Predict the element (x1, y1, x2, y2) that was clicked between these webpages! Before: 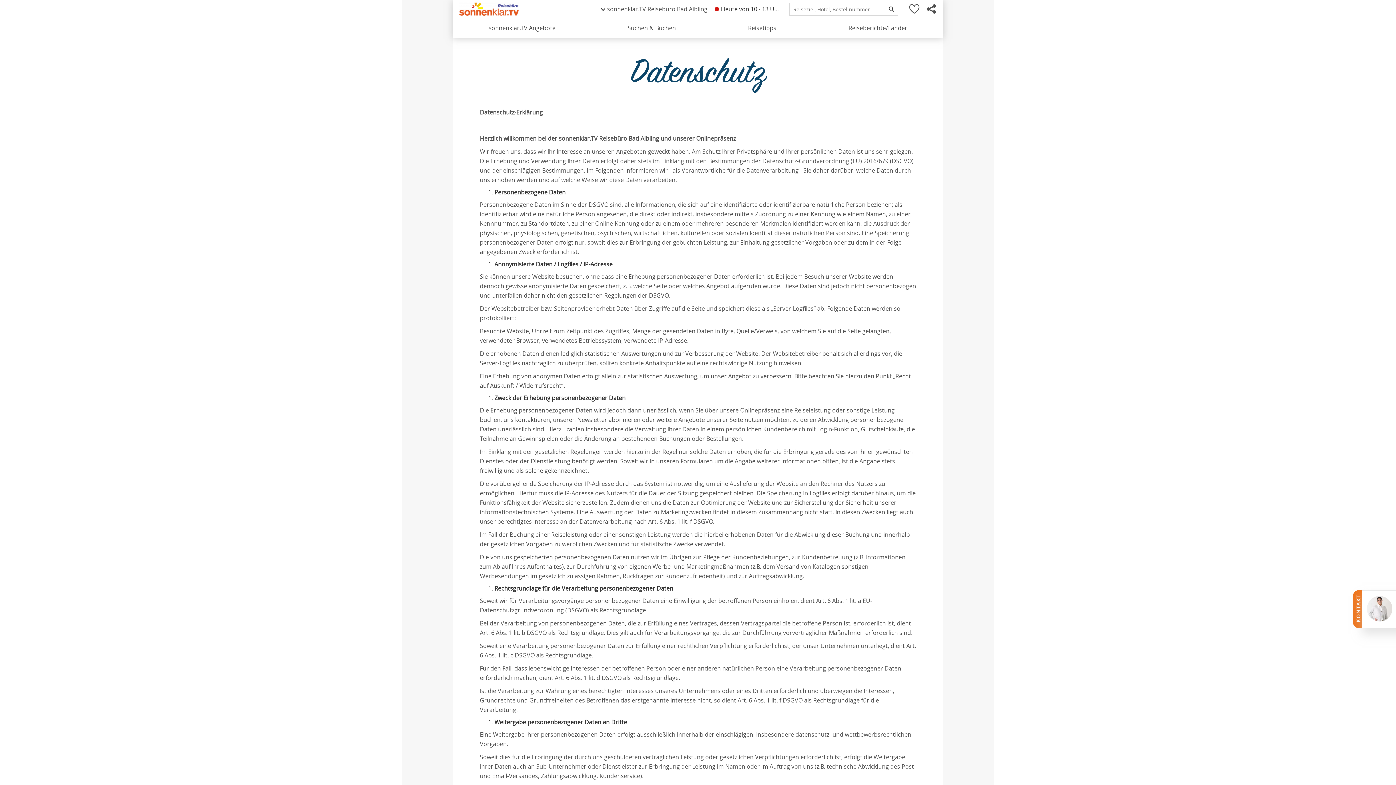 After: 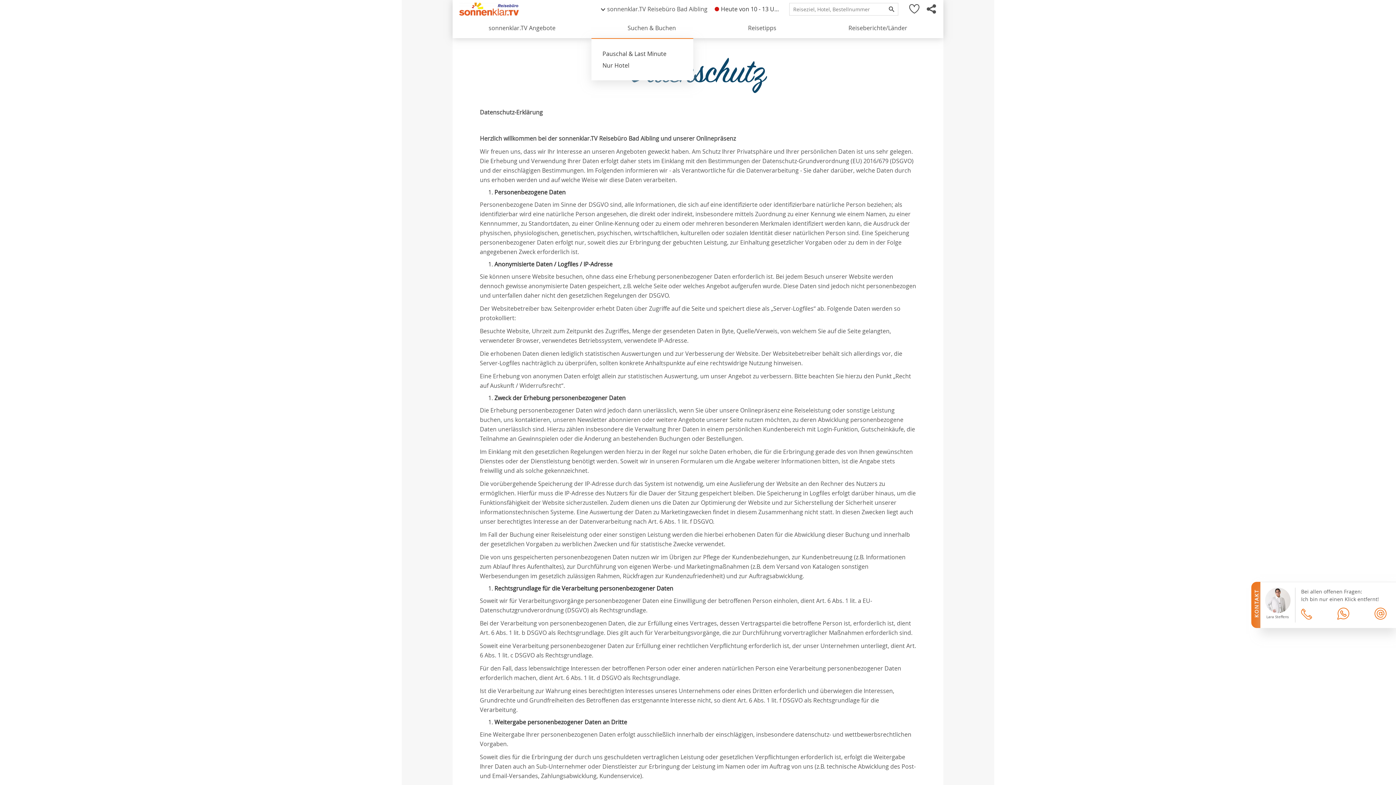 Action: bbox: (595, 18, 708, 38) label: Suchen & Buchen